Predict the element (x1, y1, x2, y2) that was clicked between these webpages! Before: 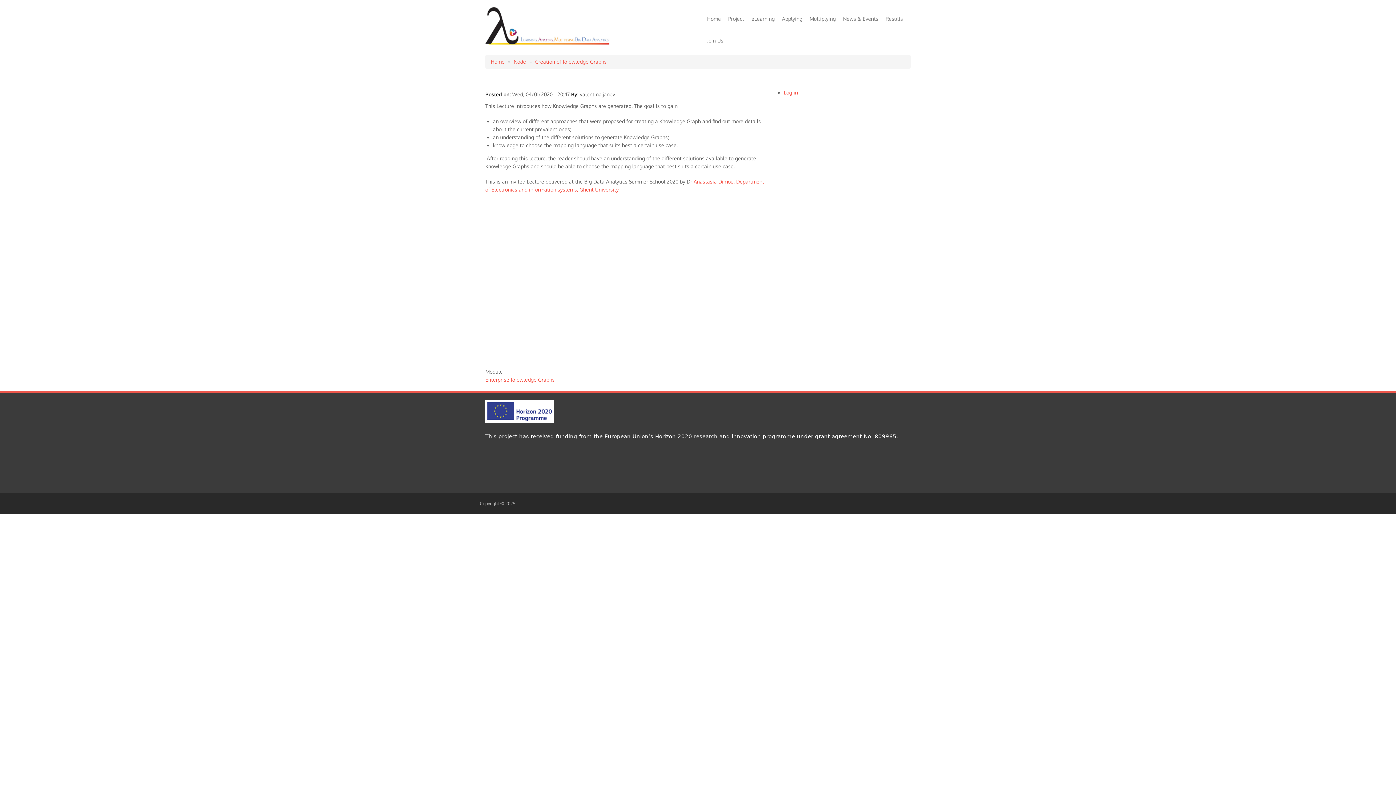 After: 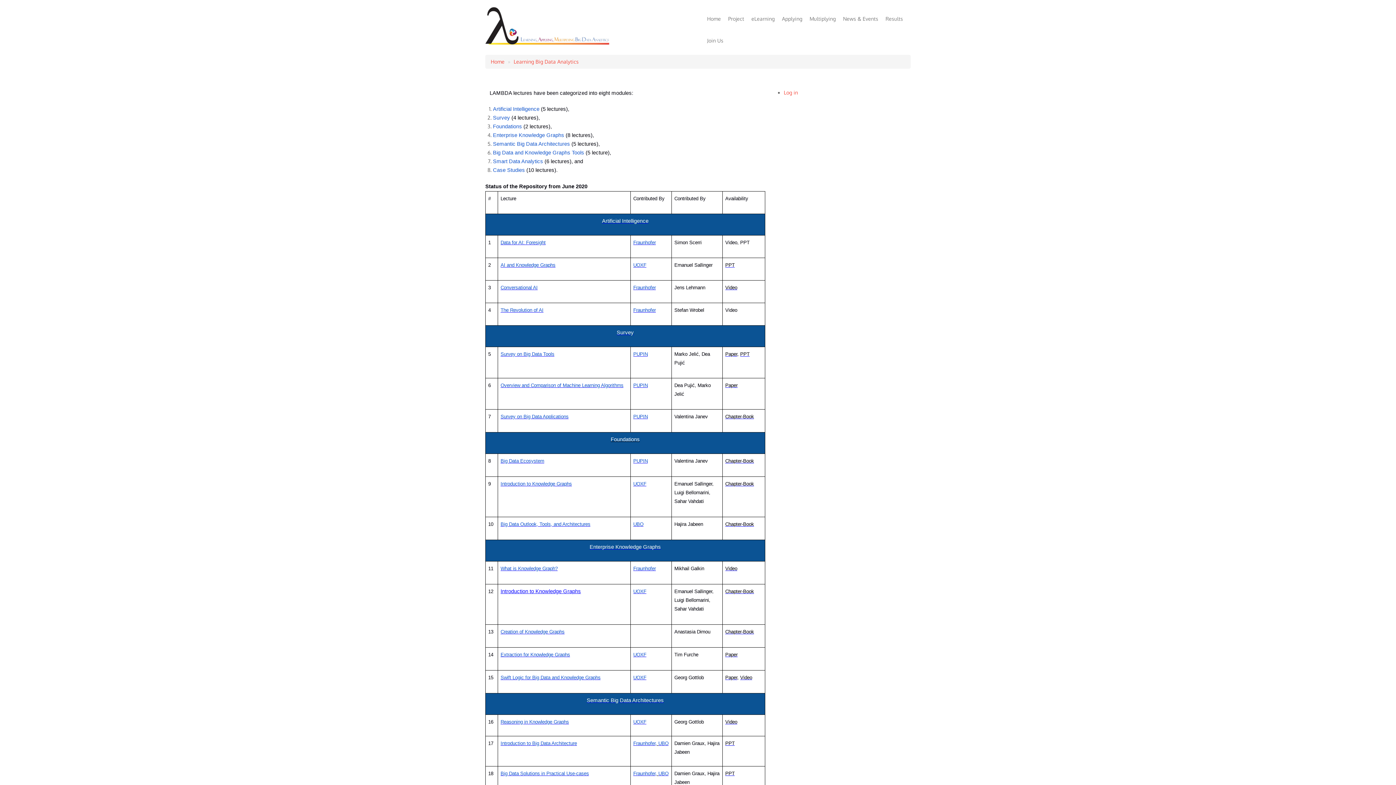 Action: label: eLearning bbox: (748, 8, 778, 29)